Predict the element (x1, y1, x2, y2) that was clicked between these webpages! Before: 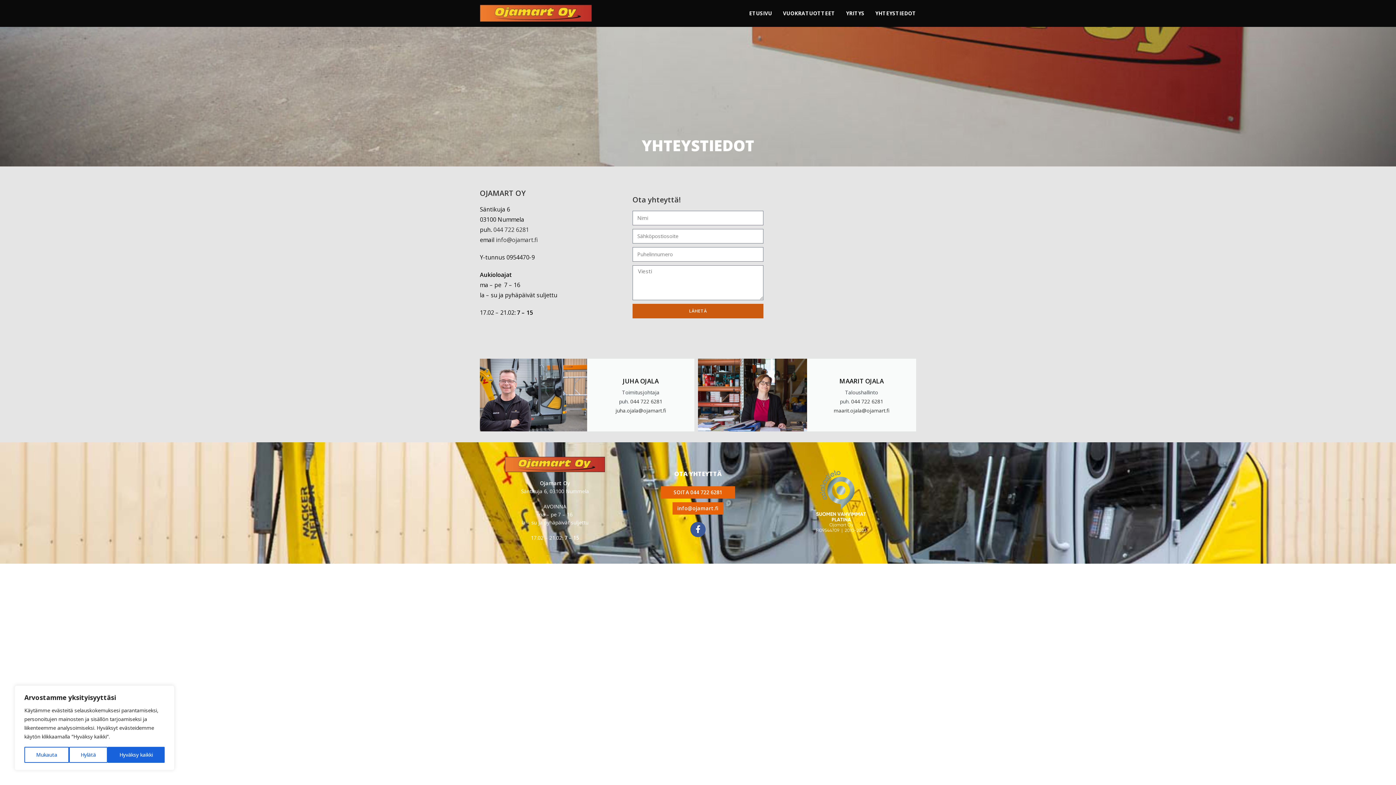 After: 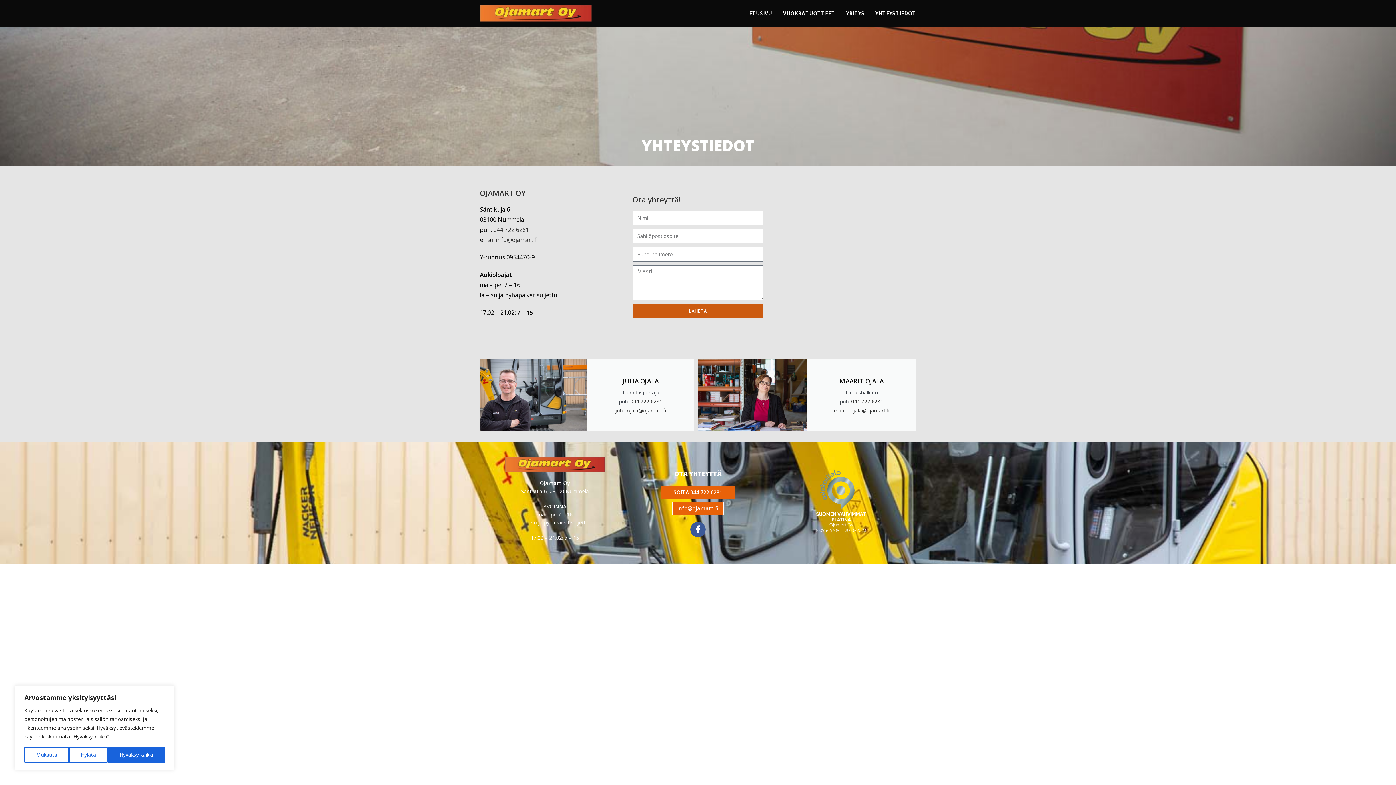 Action: bbox: (672, 502, 723, 514) label: info@ojamart.fi